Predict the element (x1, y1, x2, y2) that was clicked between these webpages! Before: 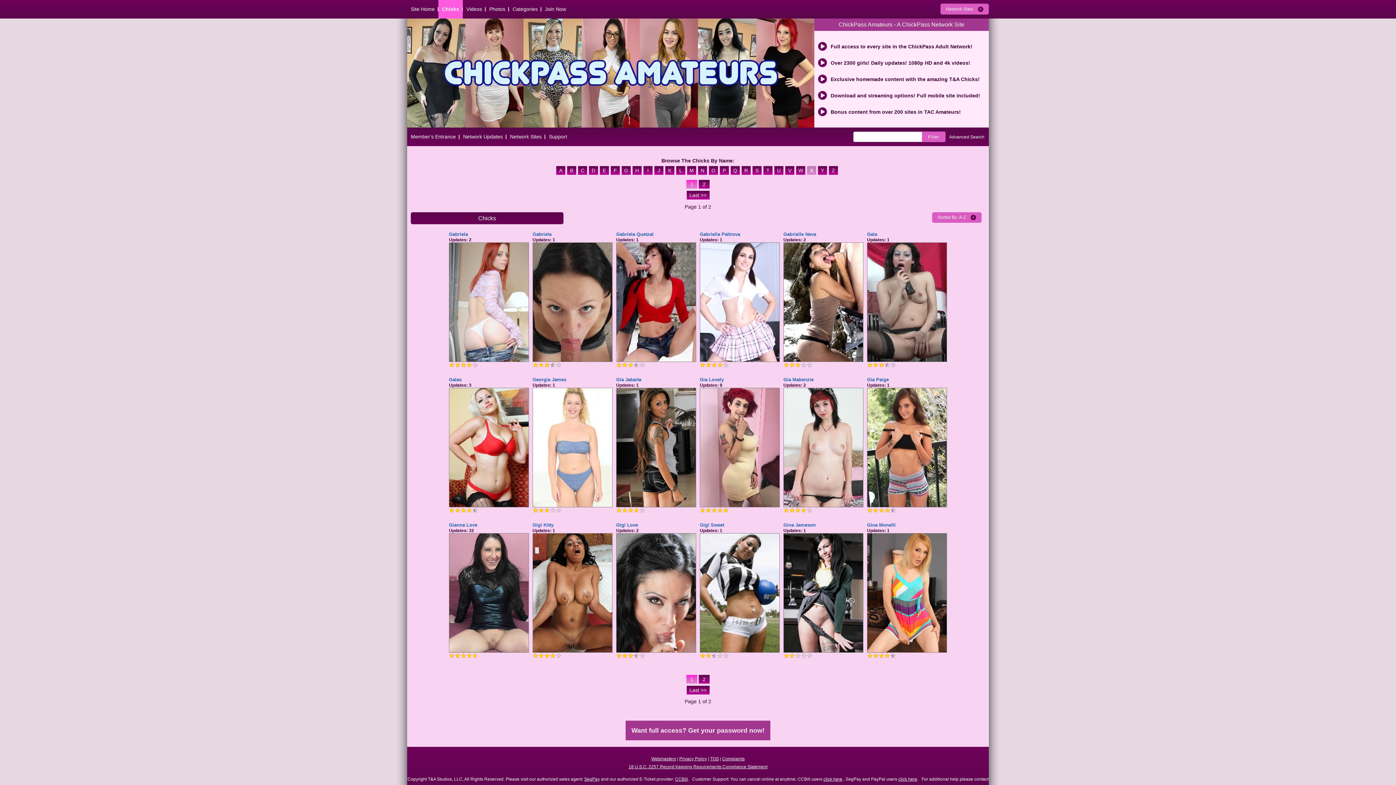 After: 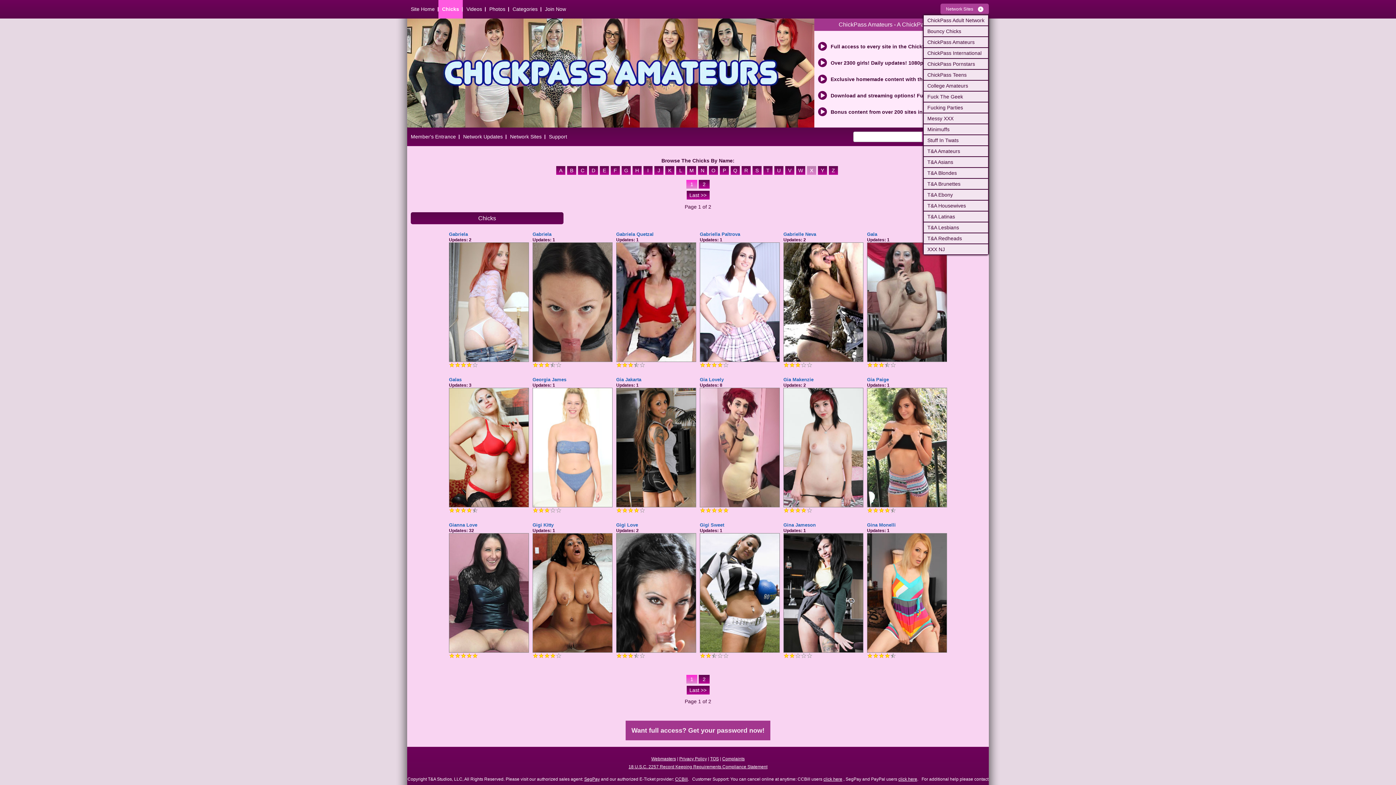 Action: bbox: (940, 3, 989, 14) label: Network Sites +